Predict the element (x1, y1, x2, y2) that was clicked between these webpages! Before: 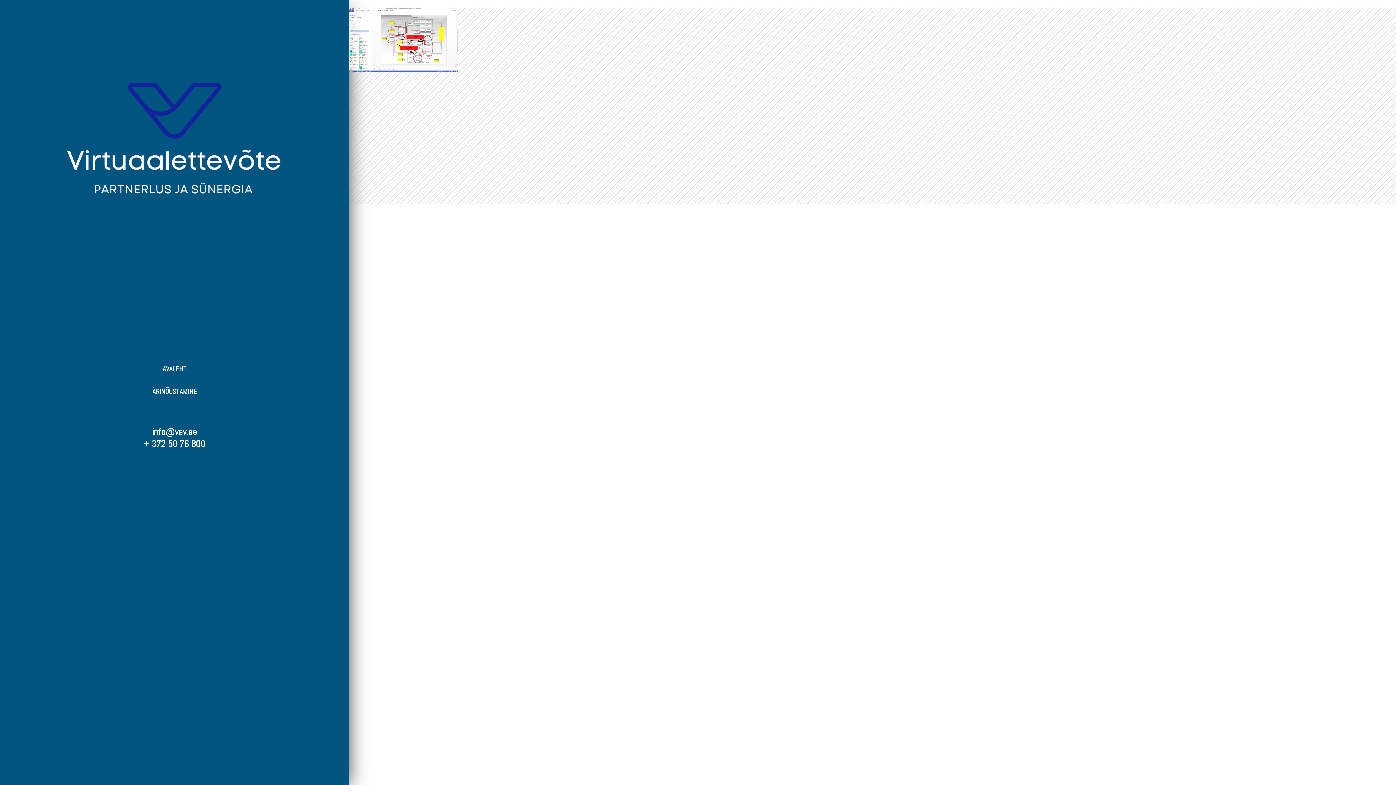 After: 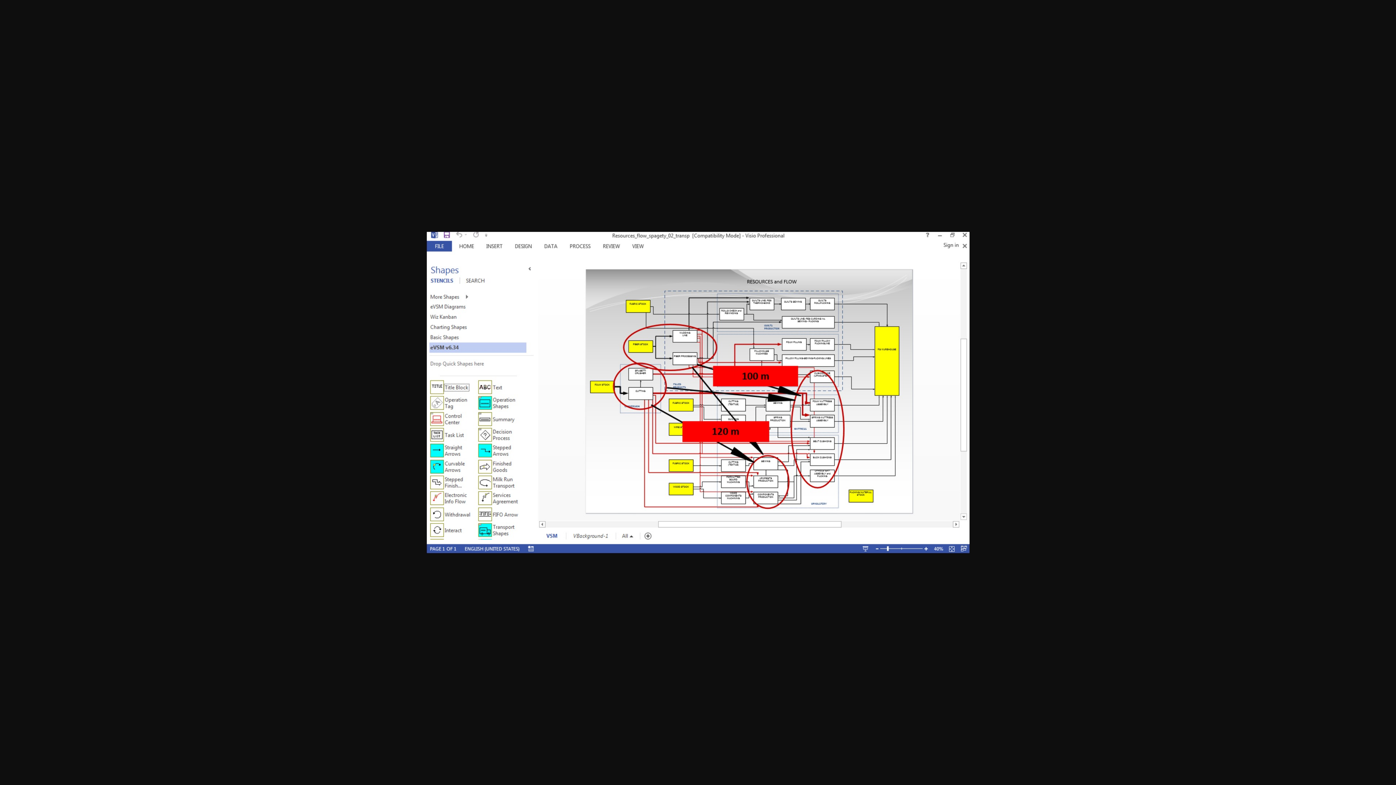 Action: bbox: (349, 65, 458, 74)